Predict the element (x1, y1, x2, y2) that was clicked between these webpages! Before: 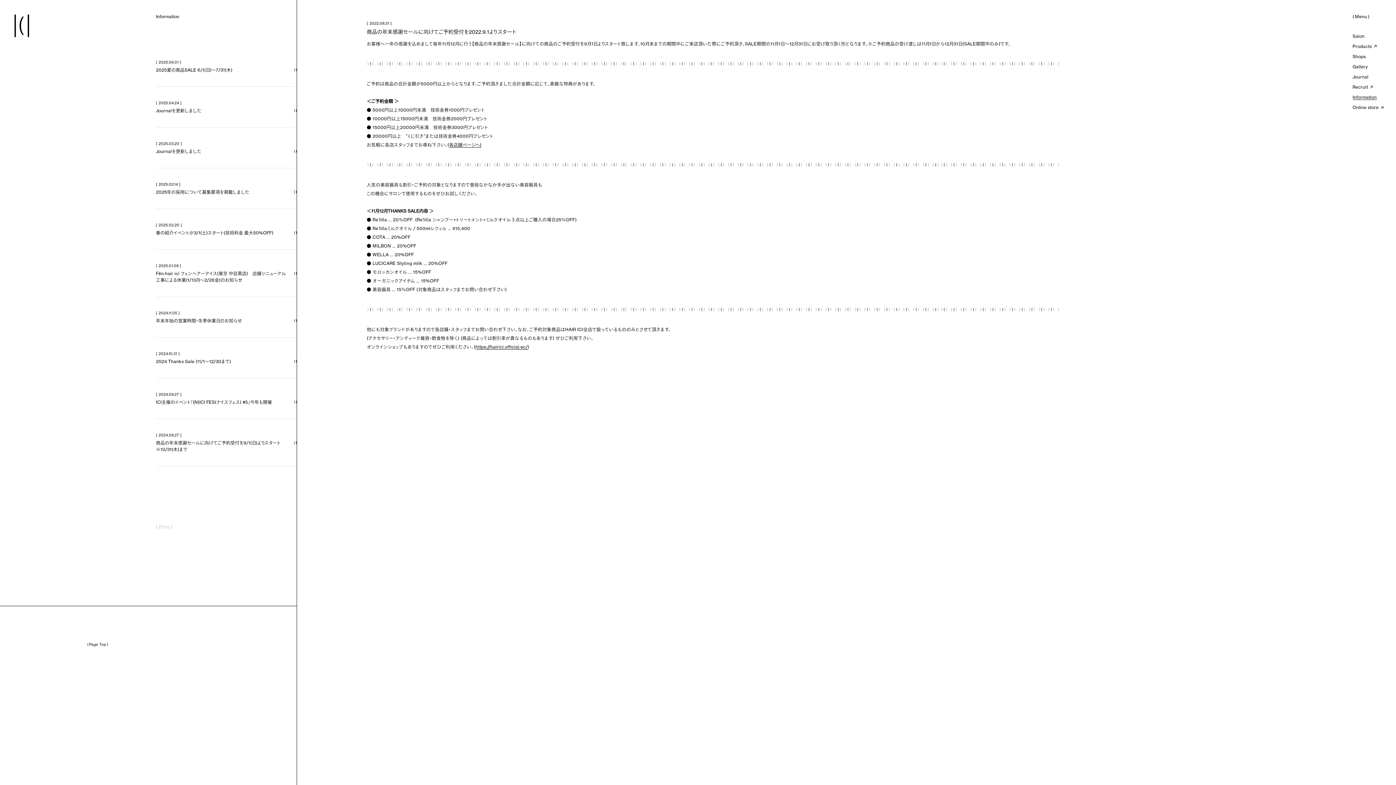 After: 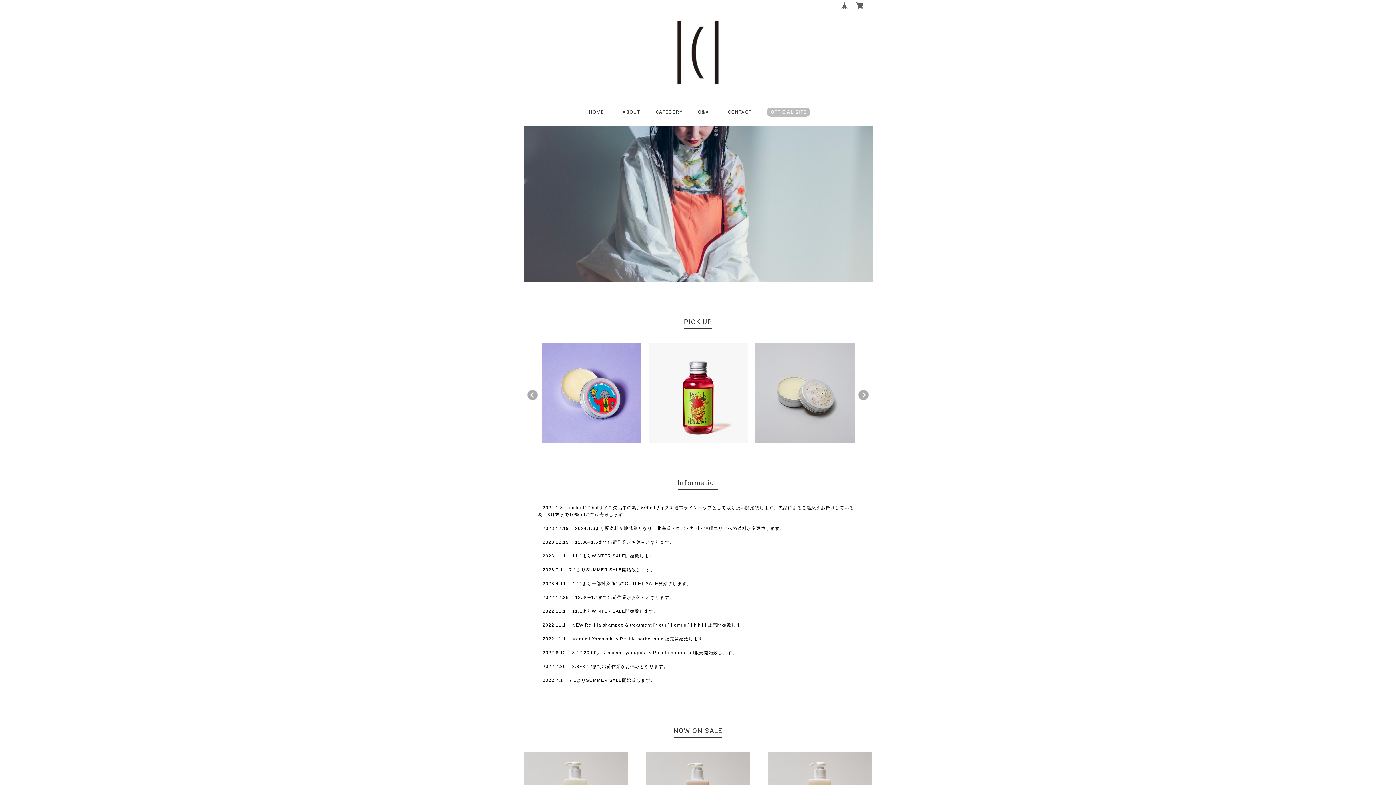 Action: bbox: (475, 344, 527, 349) label: https://hairici.official.ec/